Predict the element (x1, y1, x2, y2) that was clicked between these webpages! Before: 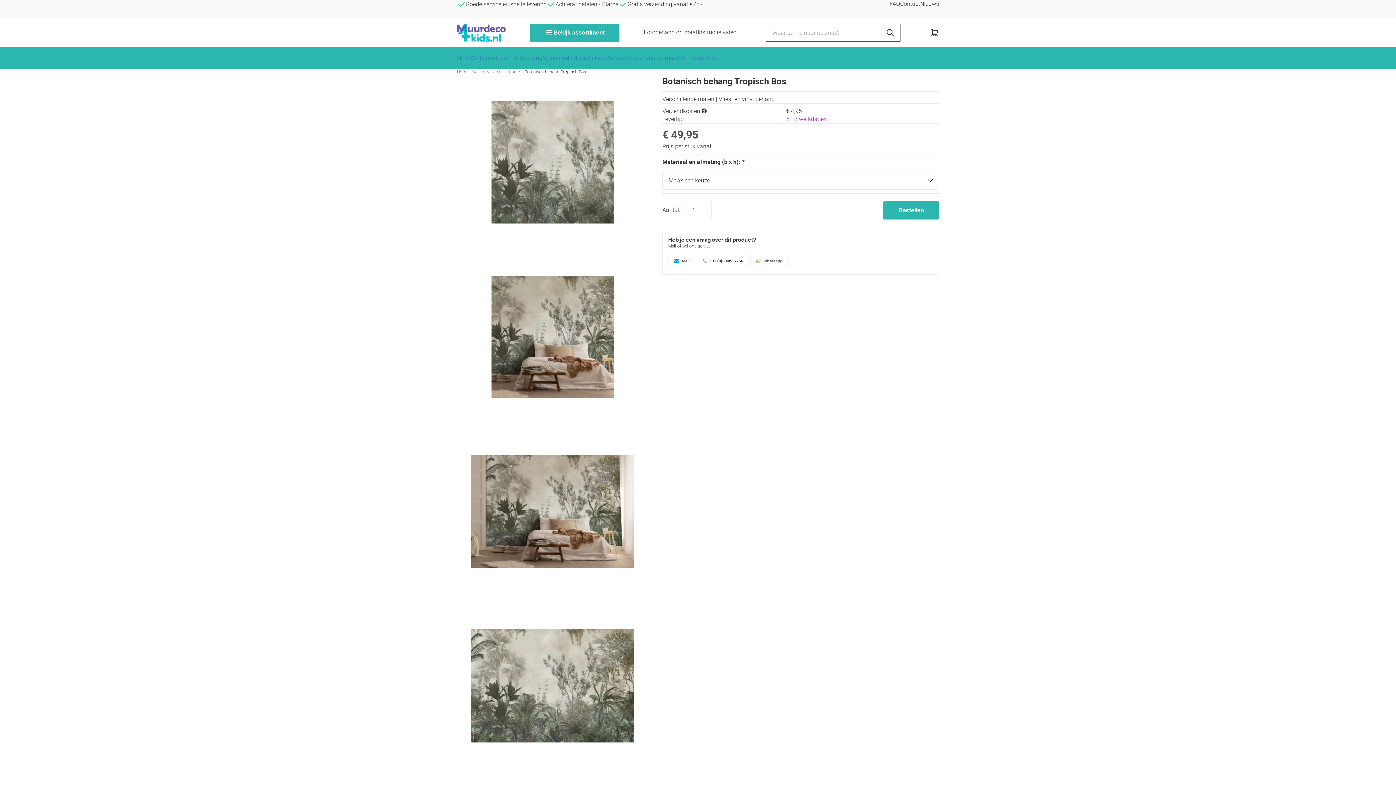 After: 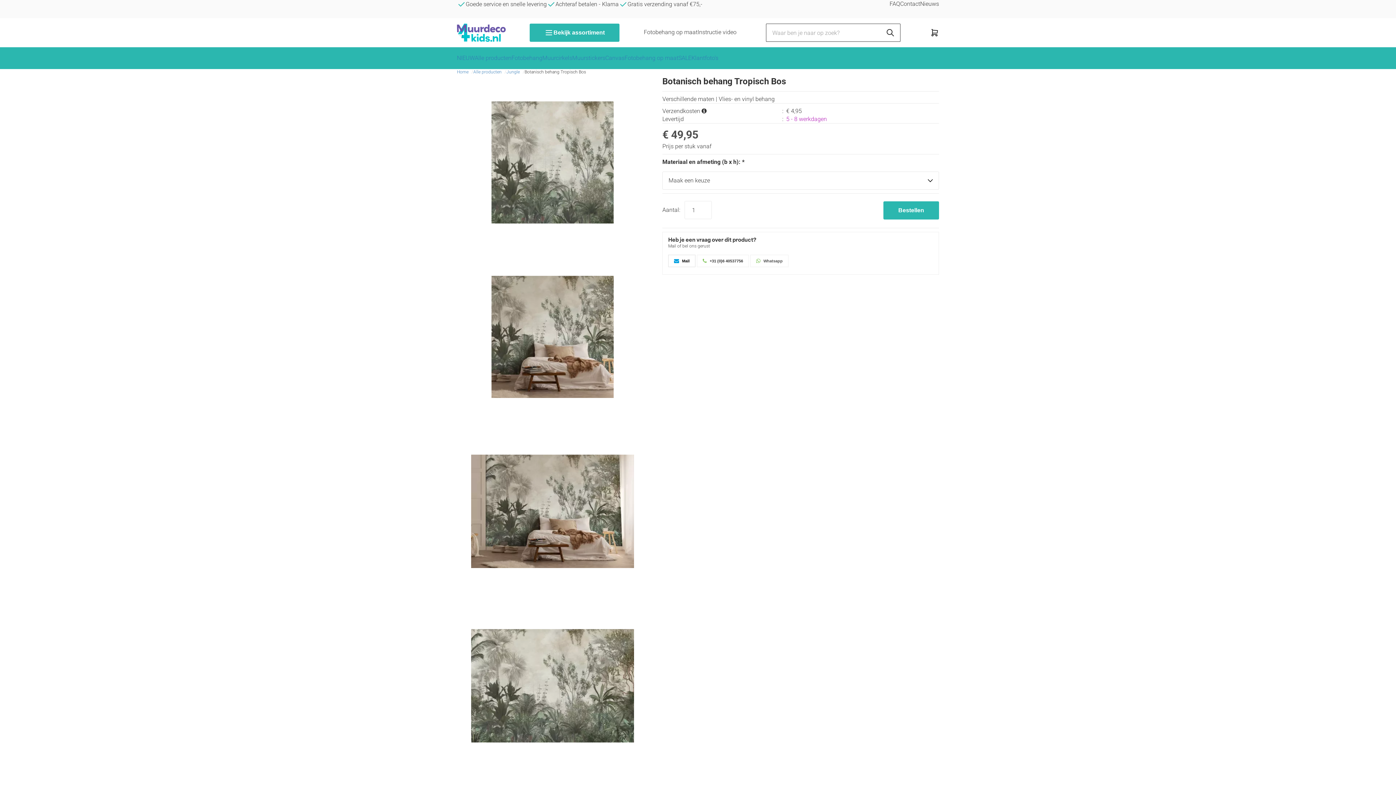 Action: label: Mail bbox: (668, 254, 695, 267)